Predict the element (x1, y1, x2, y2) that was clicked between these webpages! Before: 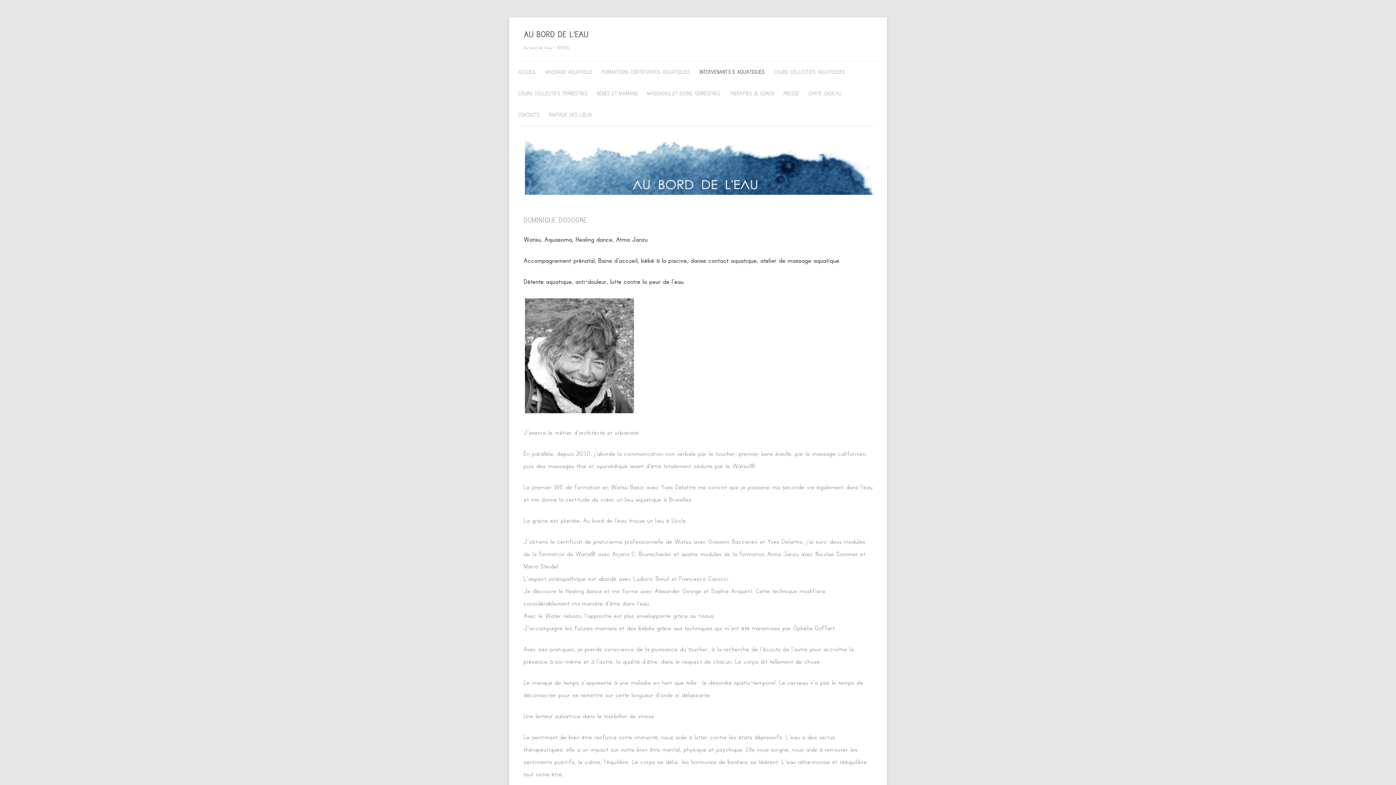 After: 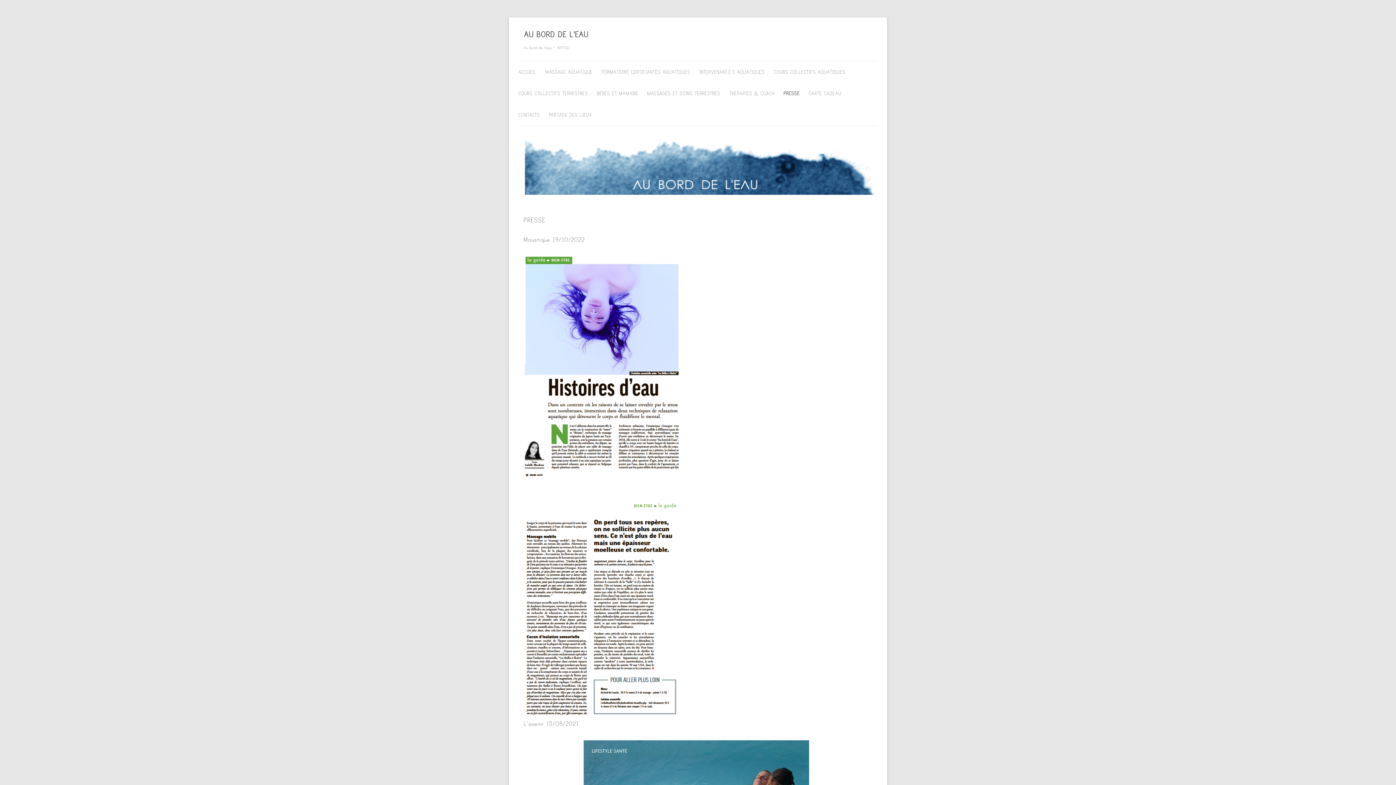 Action: label: PRESSE bbox: (783, 82, 799, 104)